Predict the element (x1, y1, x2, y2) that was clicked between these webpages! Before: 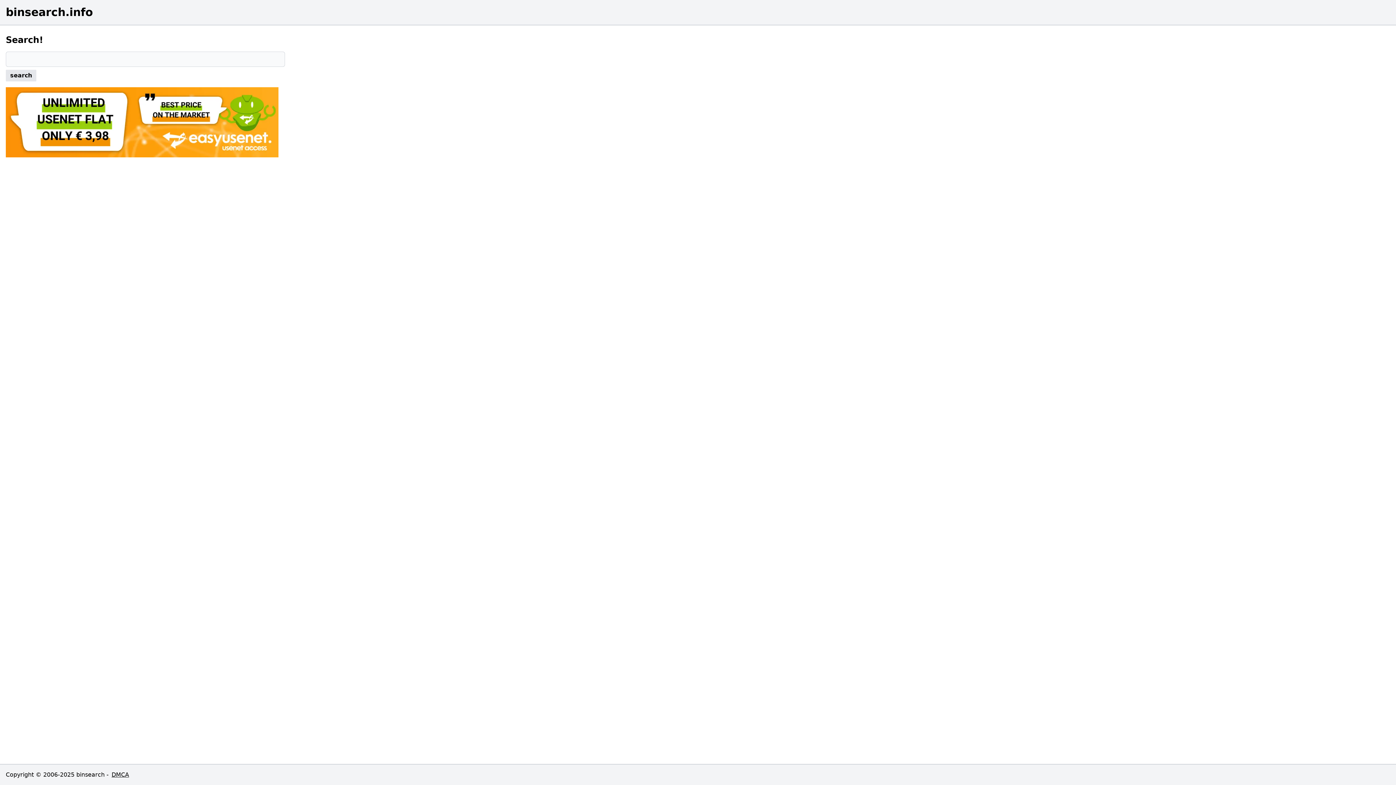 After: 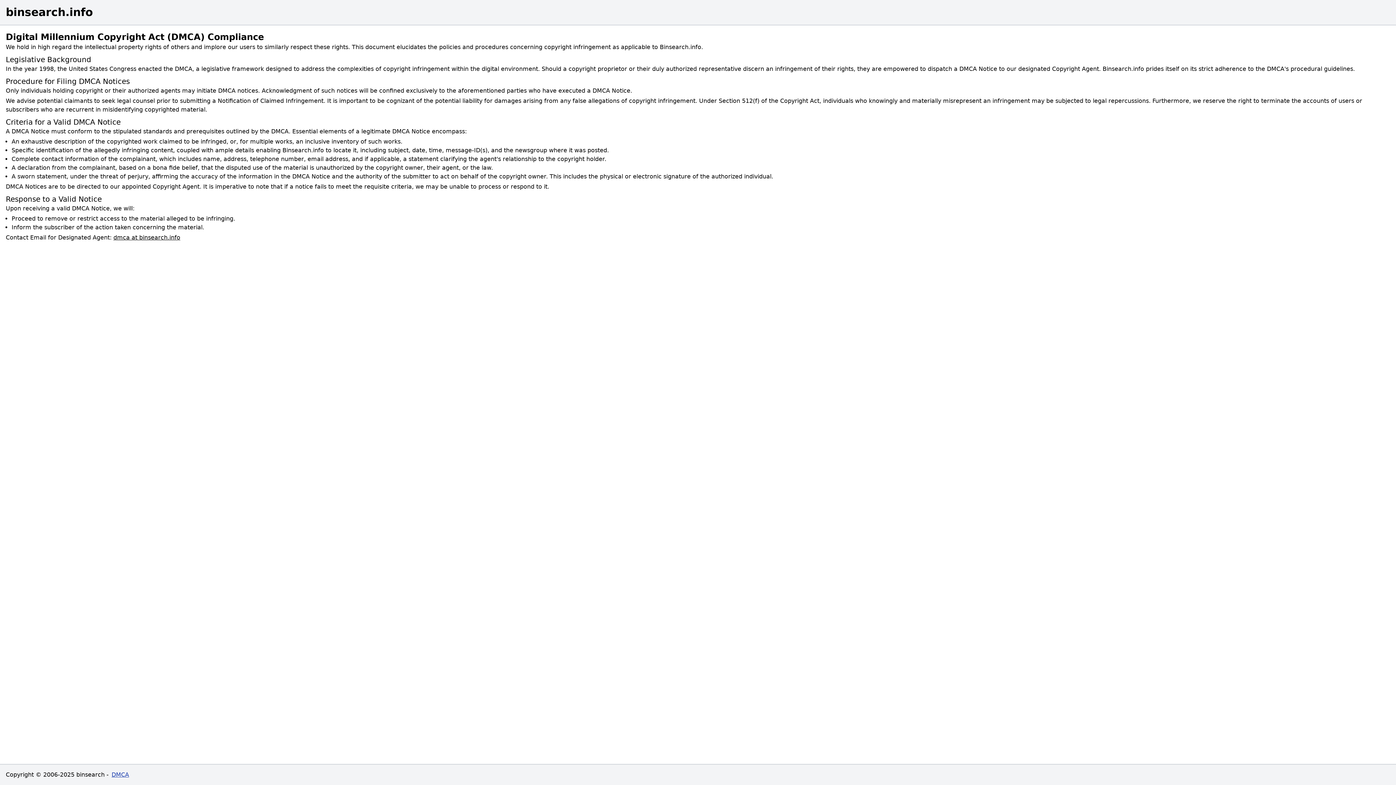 Action: bbox: (111, 771, 129, 778) label: DMCA